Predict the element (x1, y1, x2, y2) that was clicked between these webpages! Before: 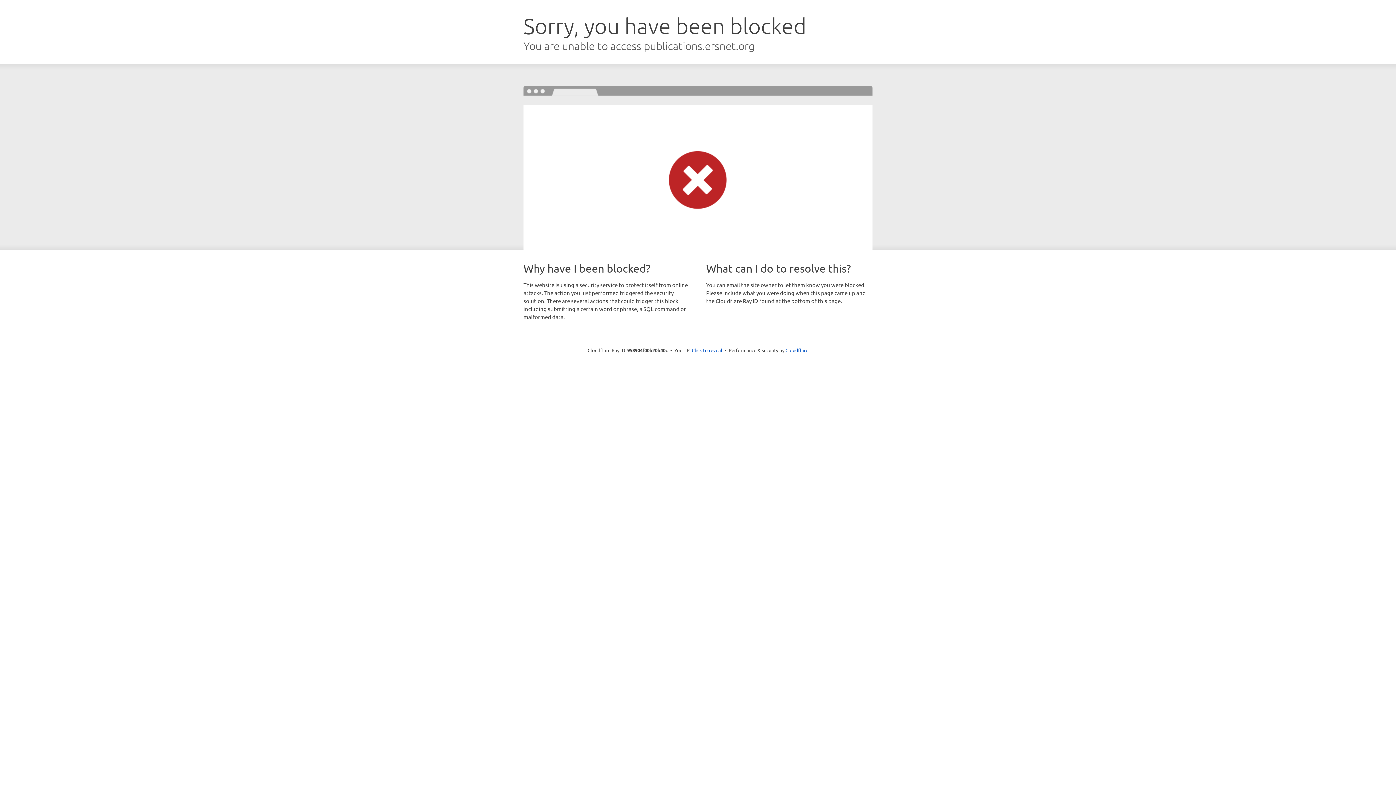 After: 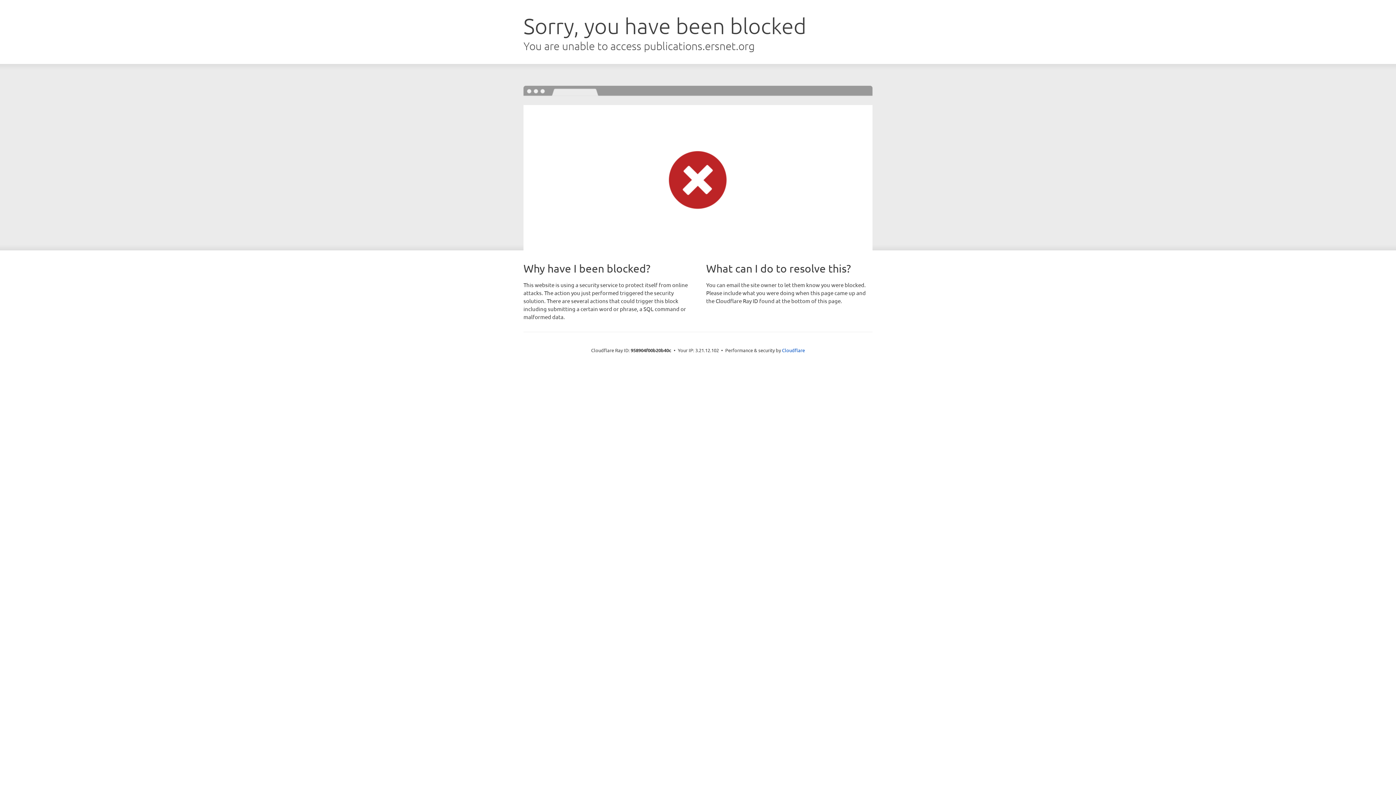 Action: bbox: (692, 346, 722, 353) label: Click to reveal